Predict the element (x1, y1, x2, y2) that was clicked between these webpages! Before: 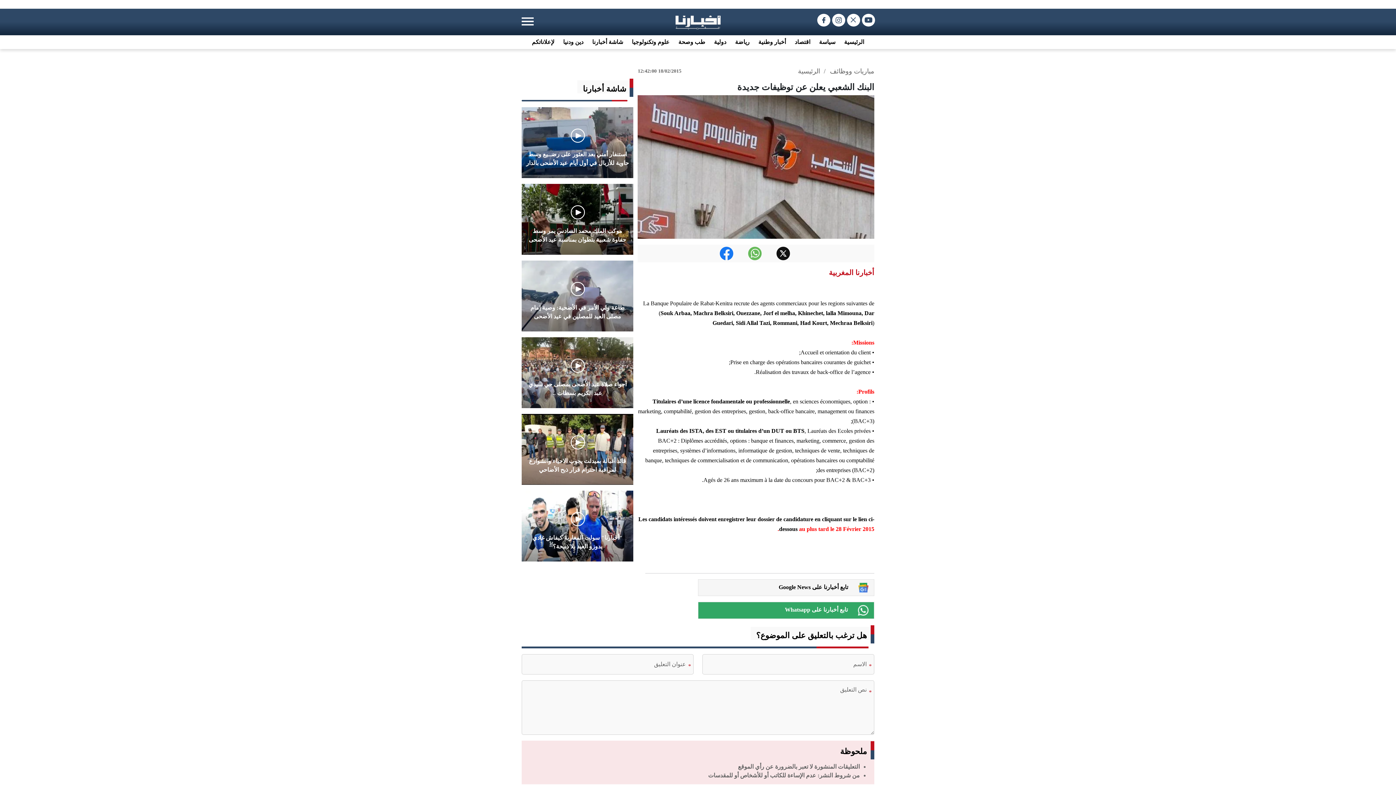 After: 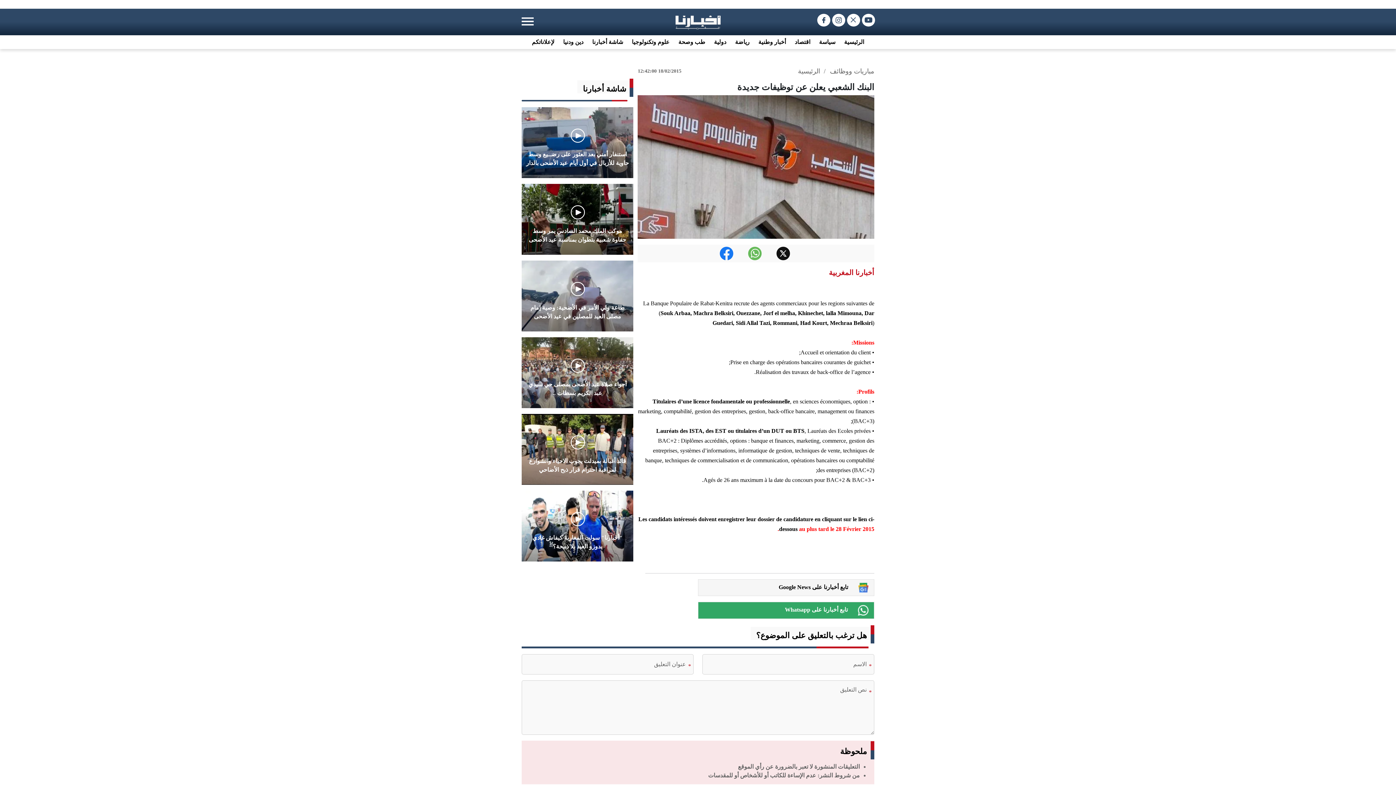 Action: label:   bbox: (748, 249, 763, 256)